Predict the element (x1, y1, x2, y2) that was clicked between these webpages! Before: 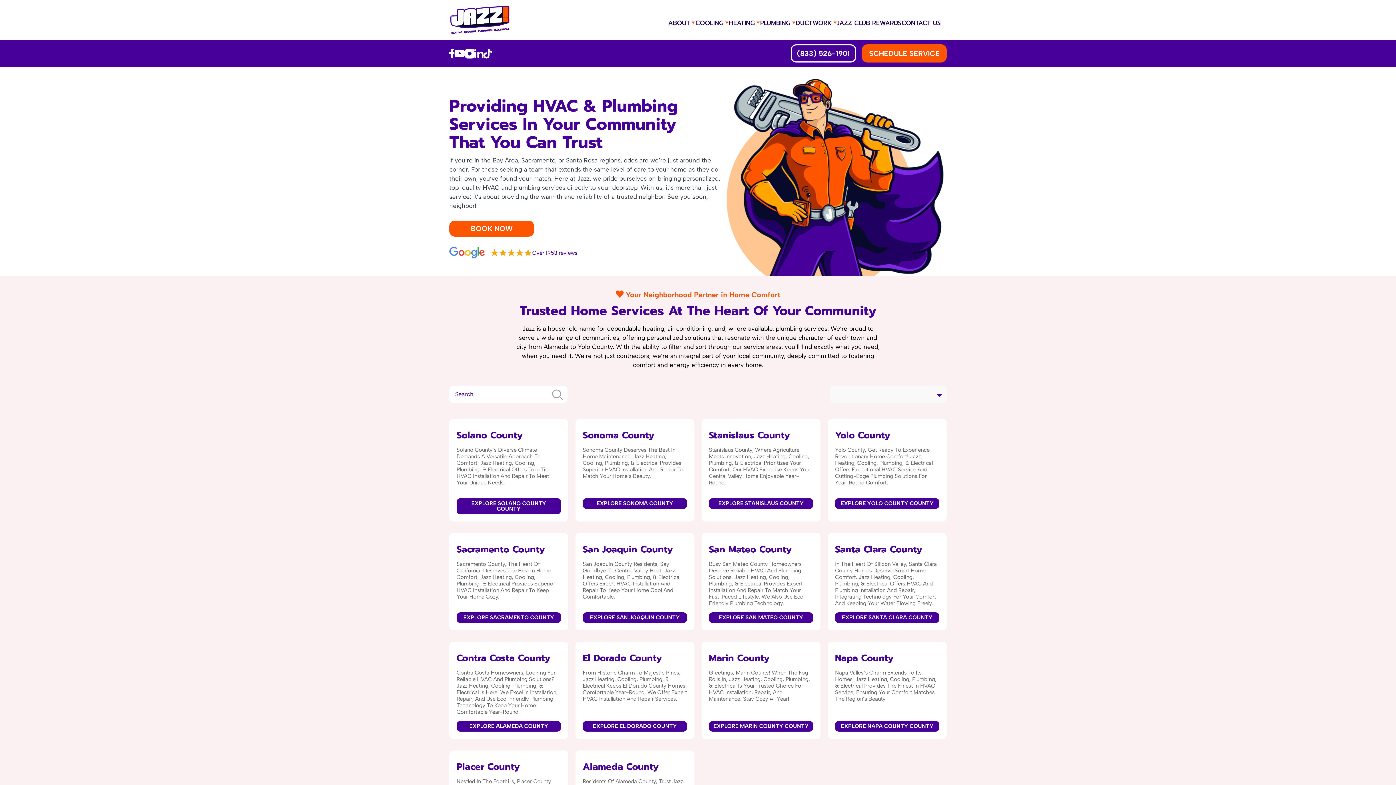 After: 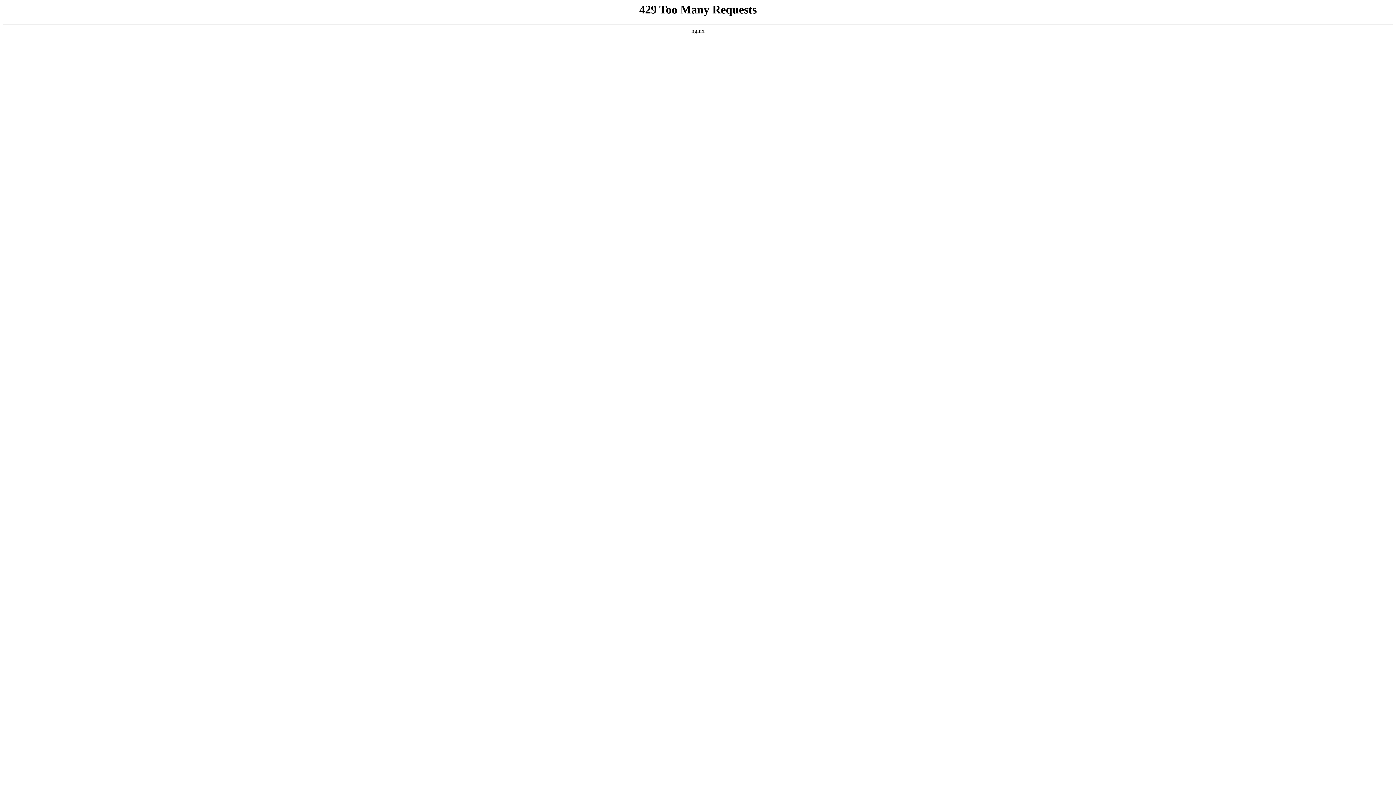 Action: bbox: (582, 612, 687, 623) label: EXPLORE SAN JOAQUIN COUNTY